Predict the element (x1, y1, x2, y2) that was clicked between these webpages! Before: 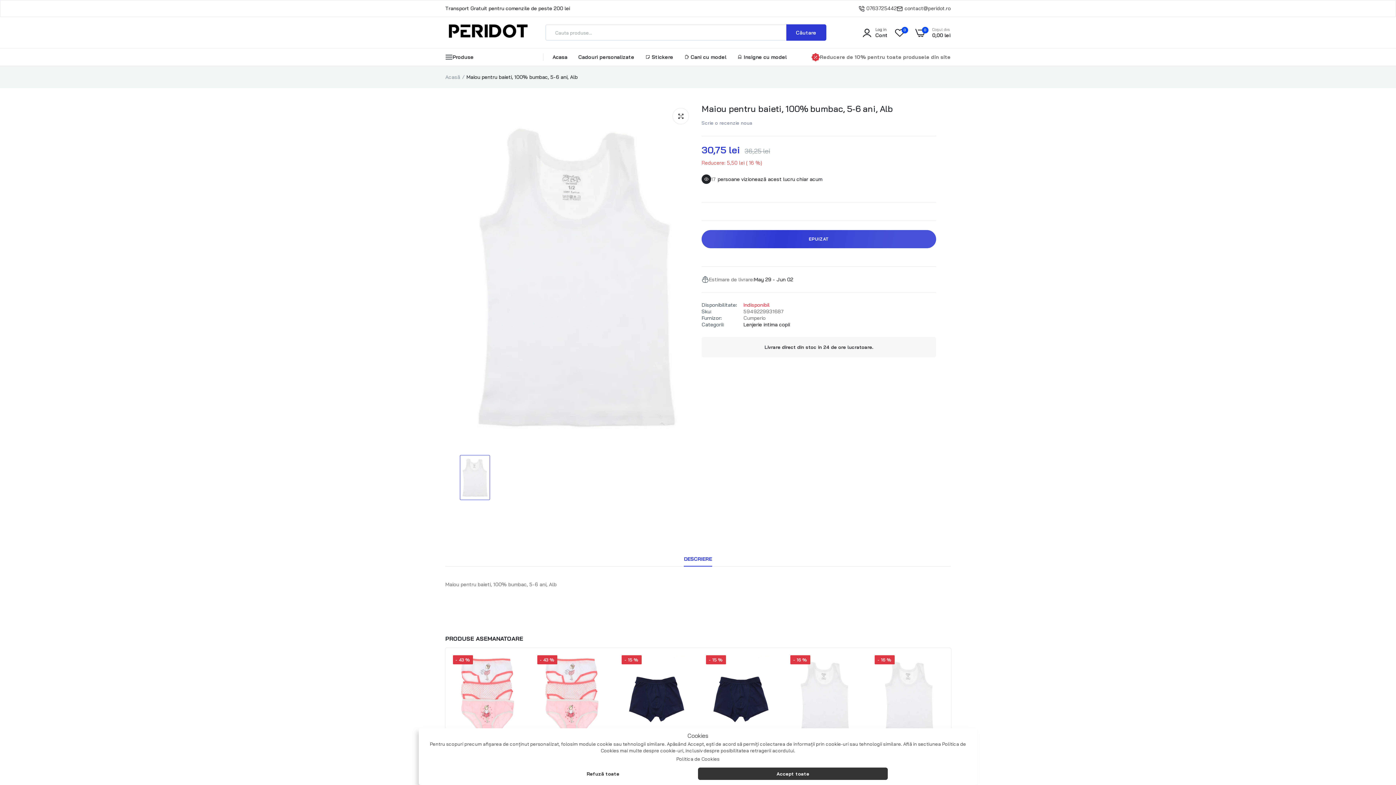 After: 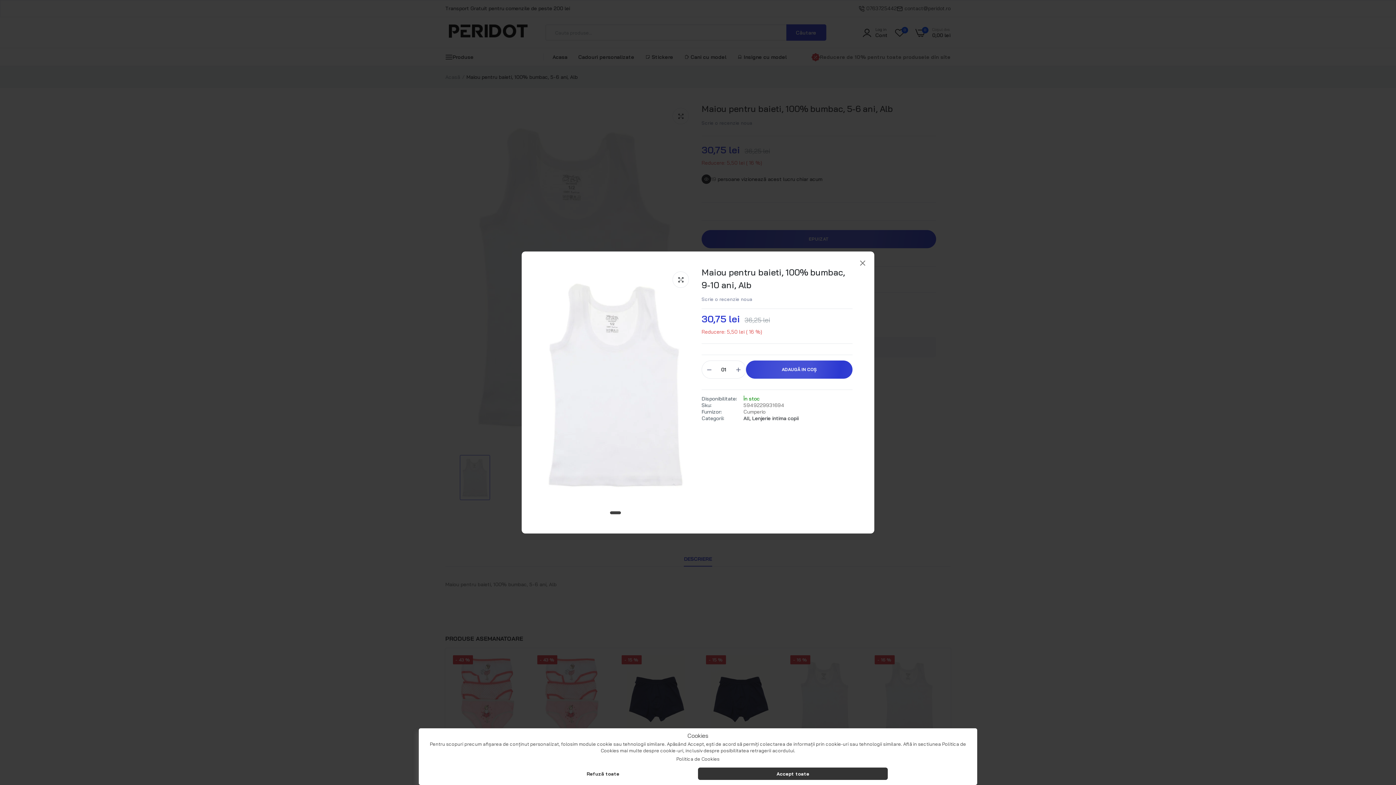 Action: label: link bbox: (846, 687, 859, 700)